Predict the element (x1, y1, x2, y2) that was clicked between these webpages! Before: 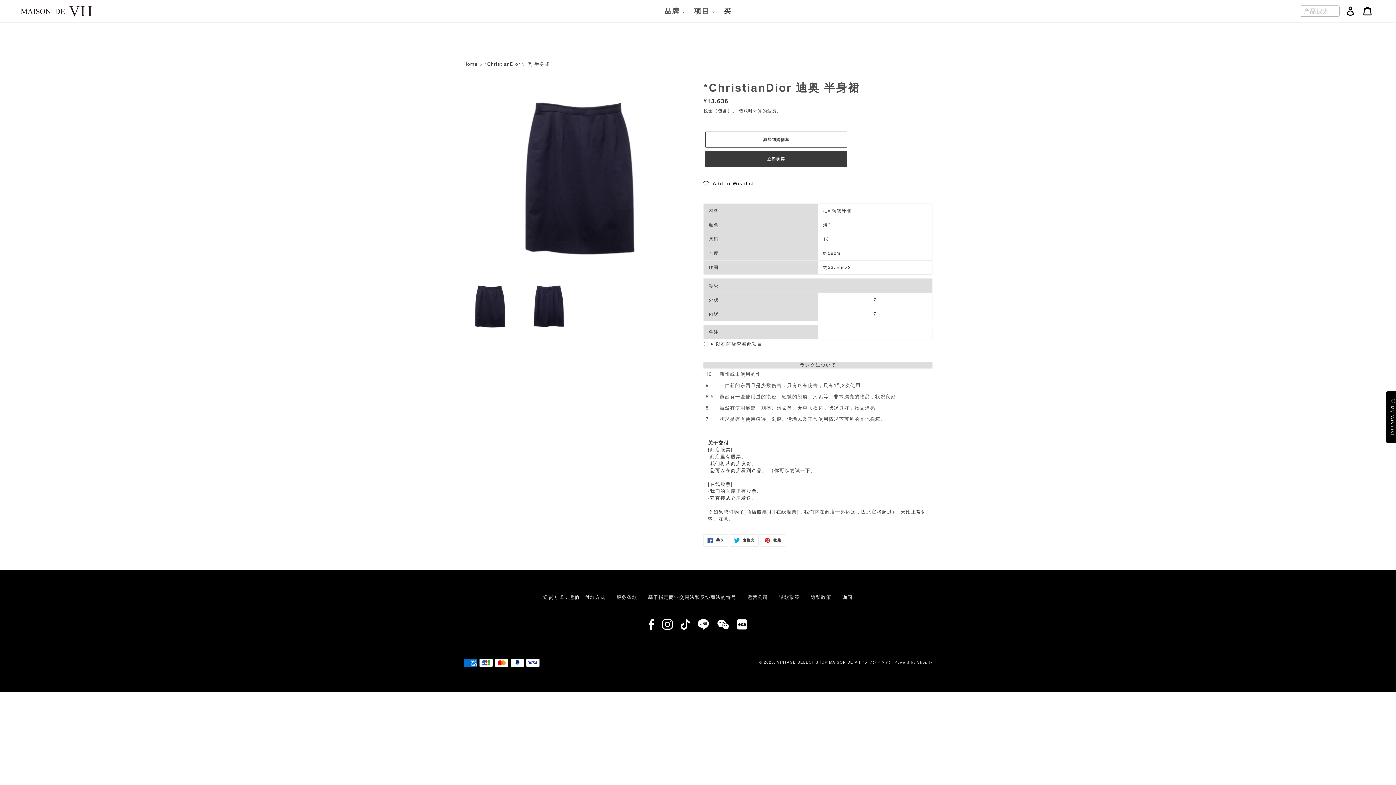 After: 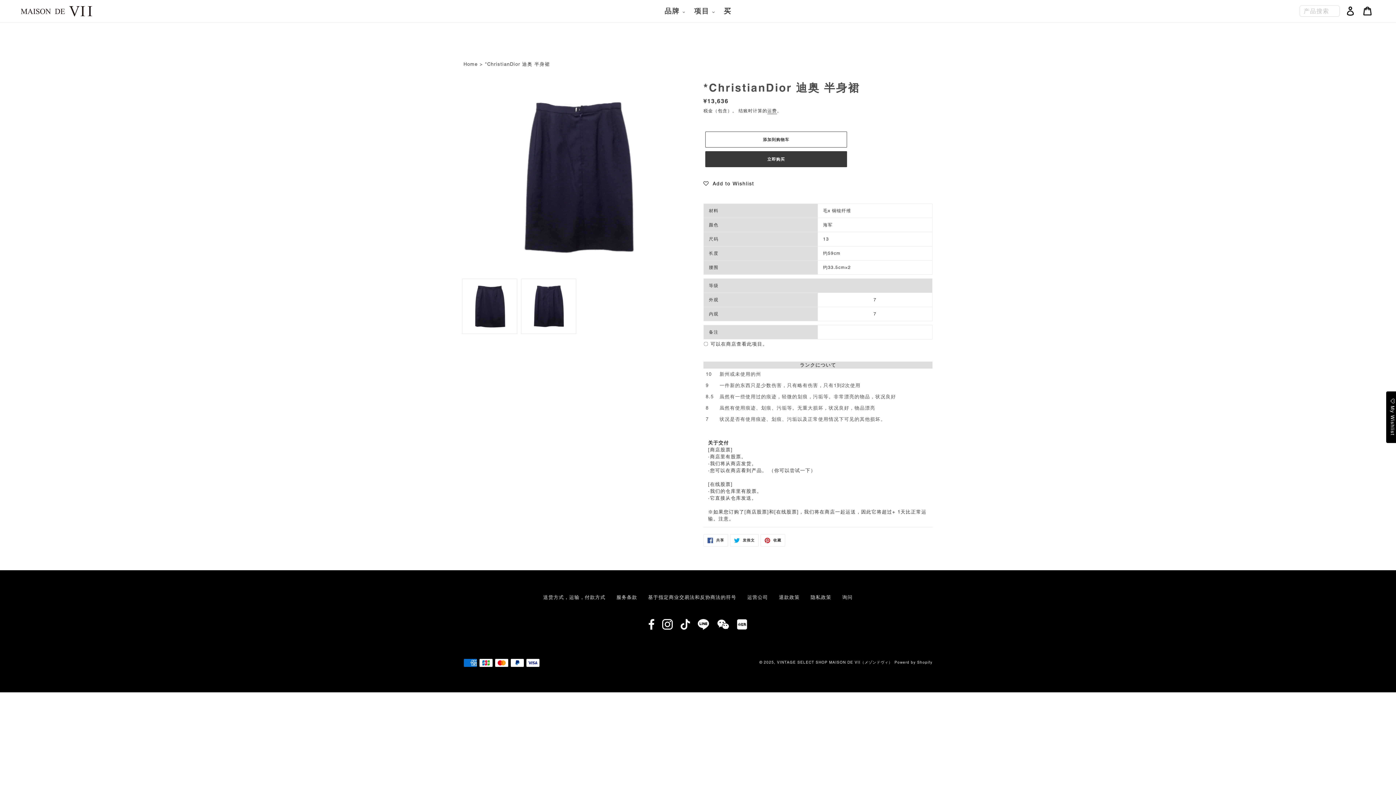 Action: bbox: (521, 278, 576, 334)